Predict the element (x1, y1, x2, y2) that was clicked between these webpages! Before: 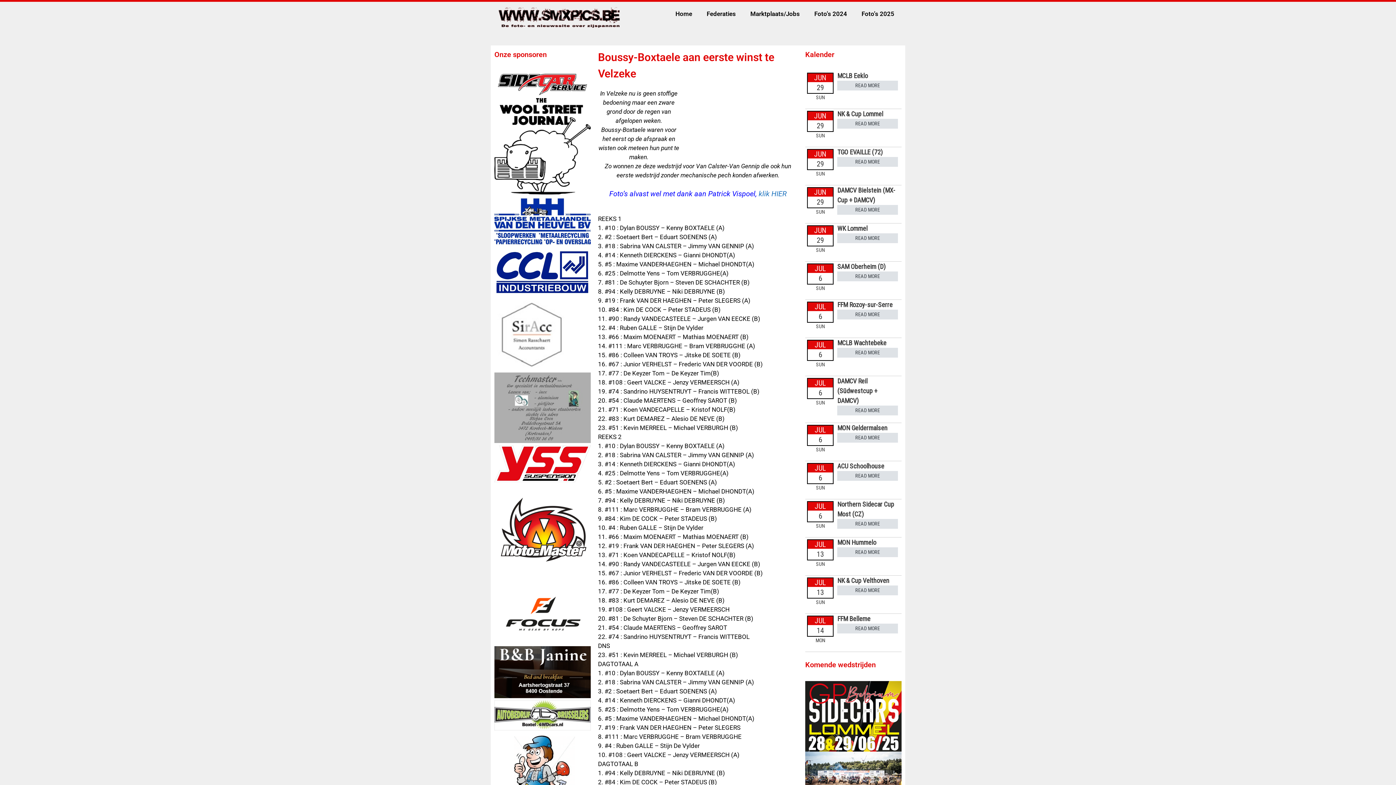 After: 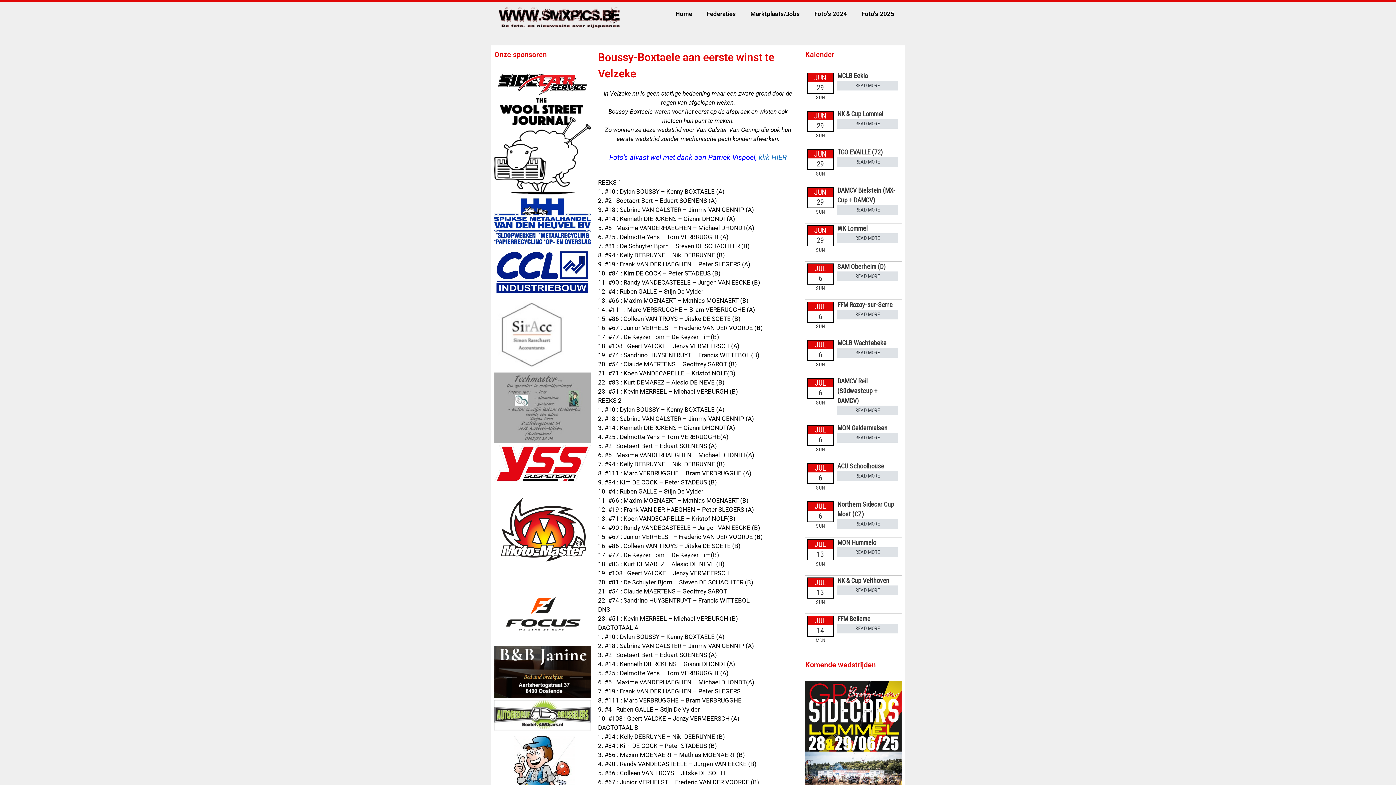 Action: bbox: (494, 718, 590, 750)